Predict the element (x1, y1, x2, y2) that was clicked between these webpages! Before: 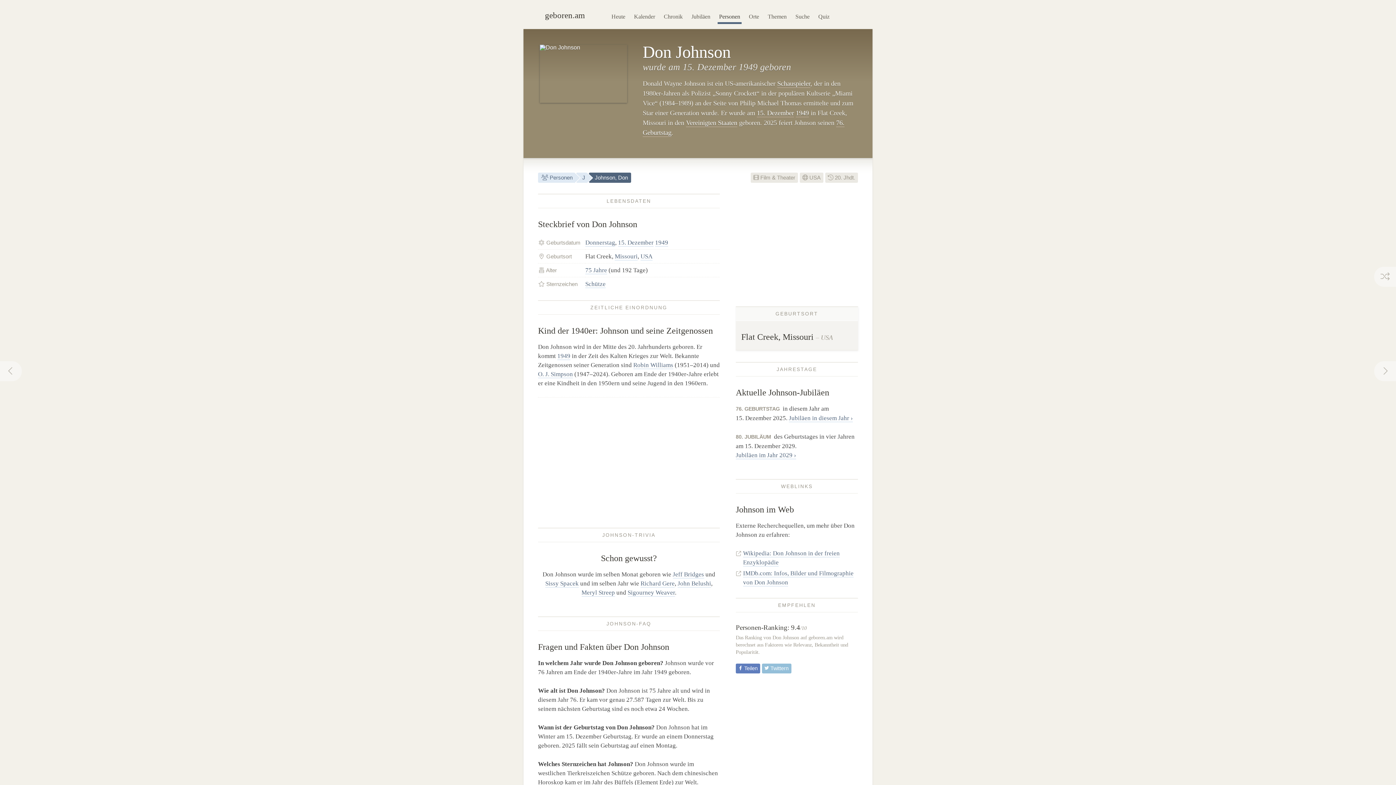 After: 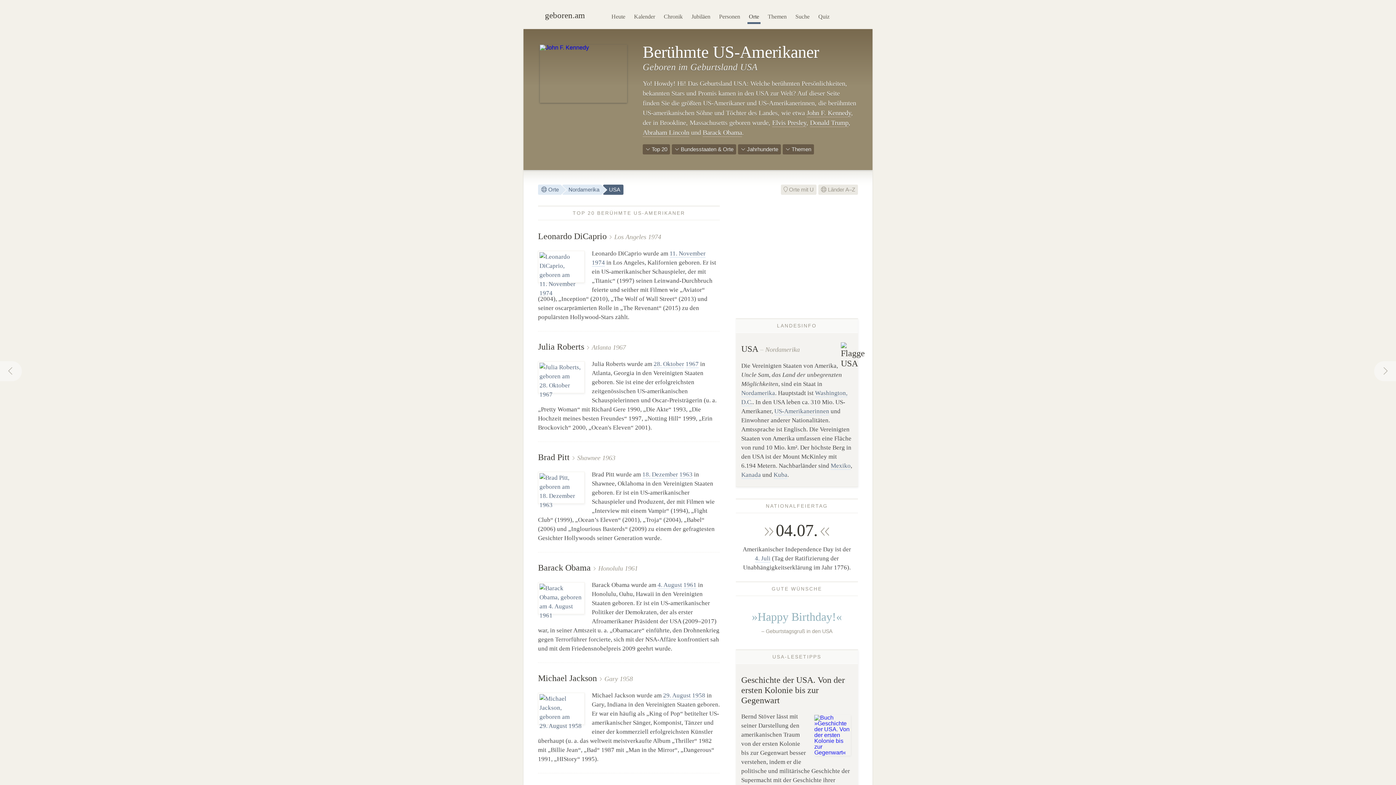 Action: label:  USA bbox: (799, 172, 823, 183)